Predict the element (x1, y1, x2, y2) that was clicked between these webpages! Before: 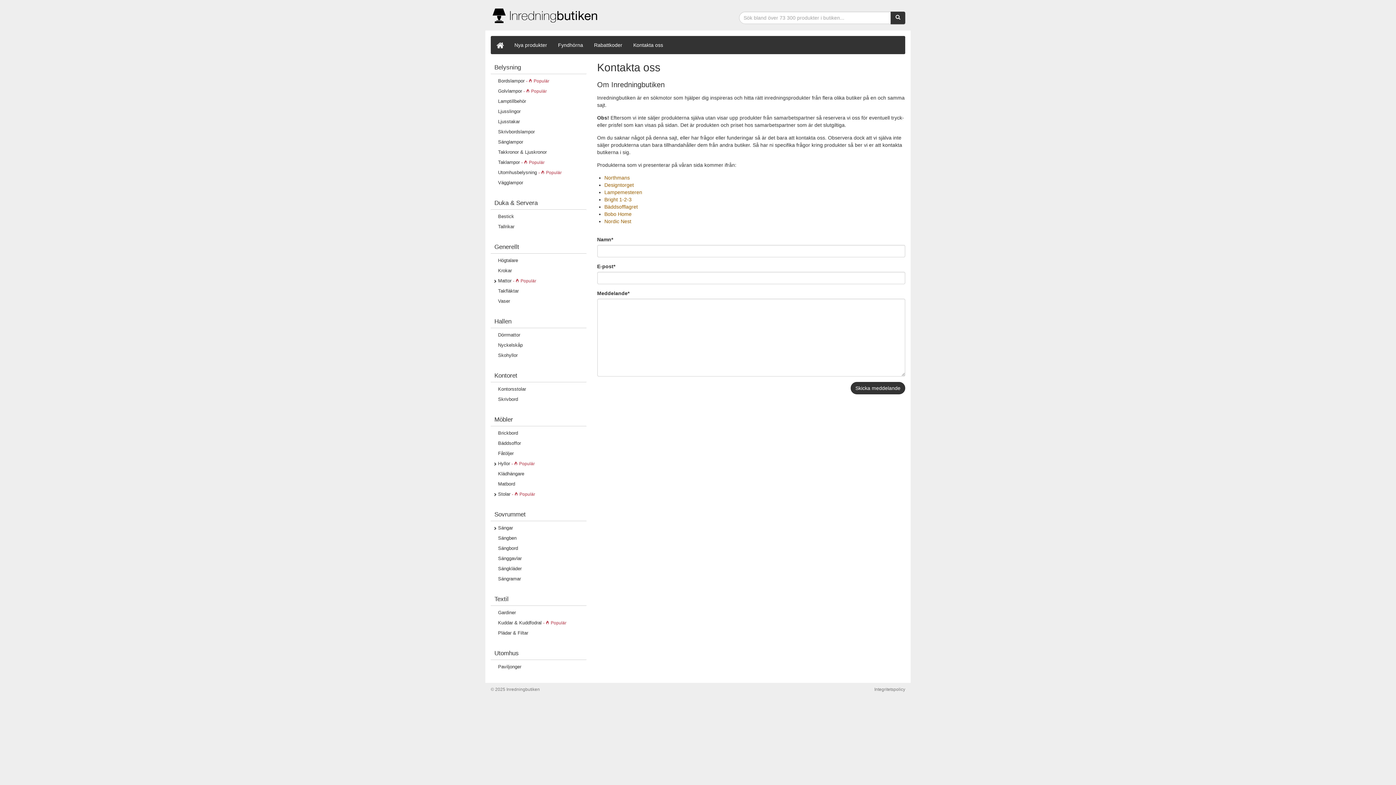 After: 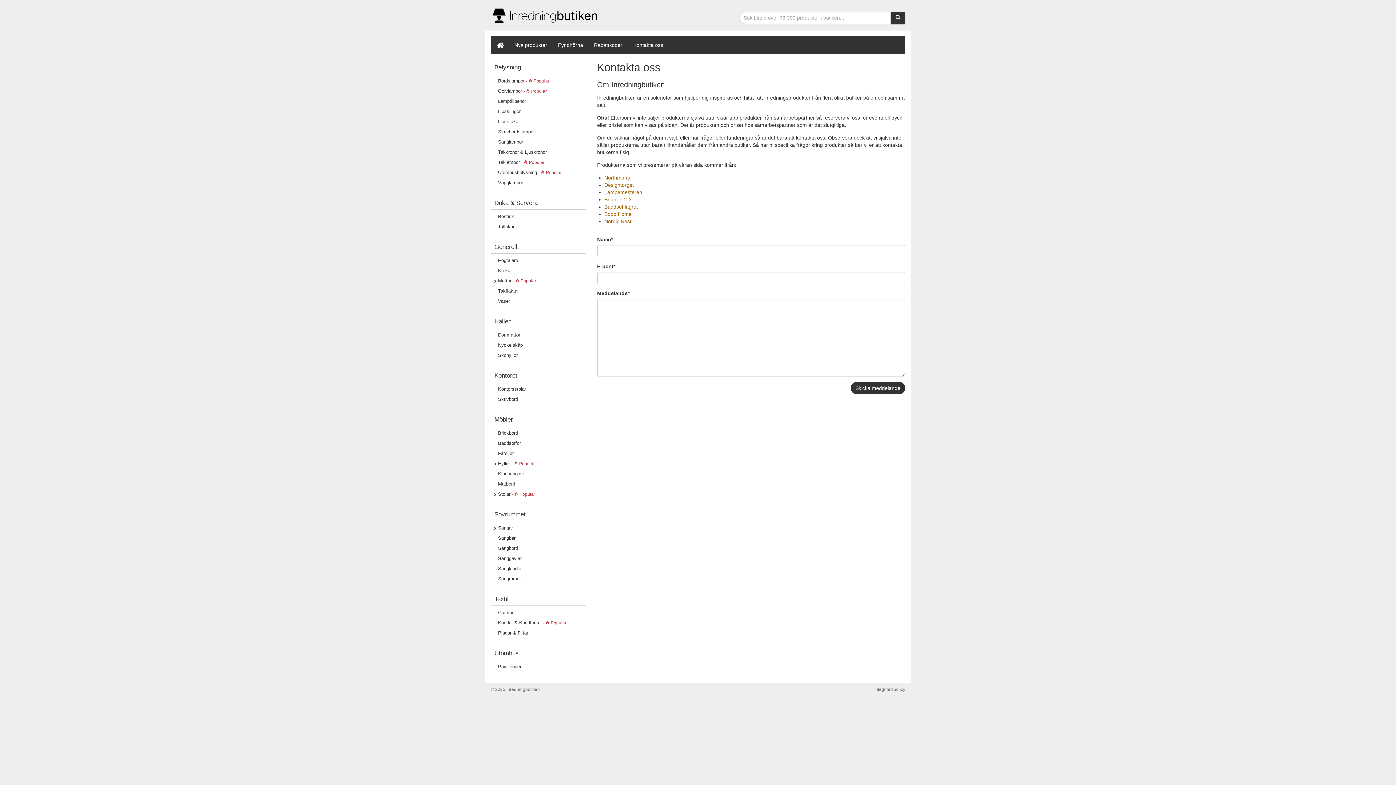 Action: bbox: (628, 36, 668, 54) label: Kontakta oss